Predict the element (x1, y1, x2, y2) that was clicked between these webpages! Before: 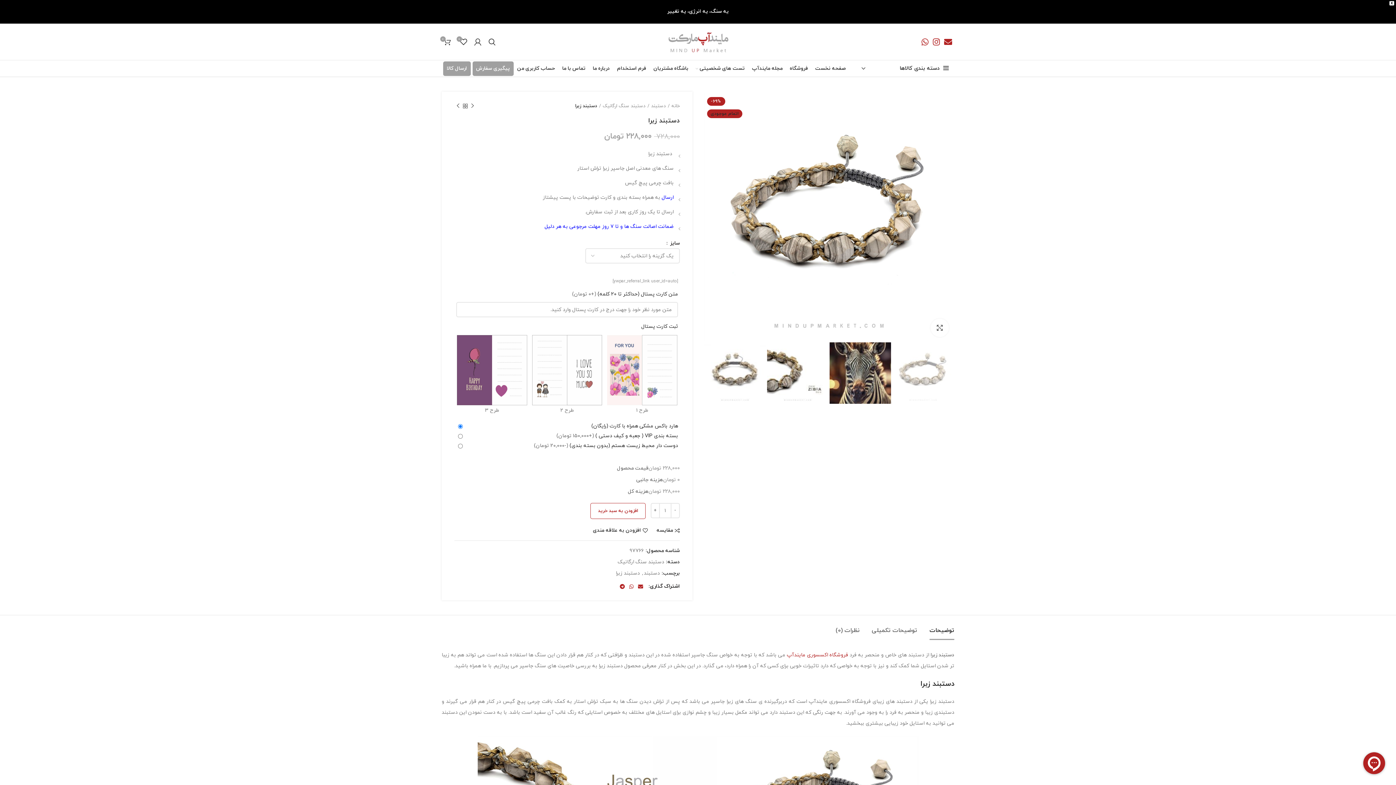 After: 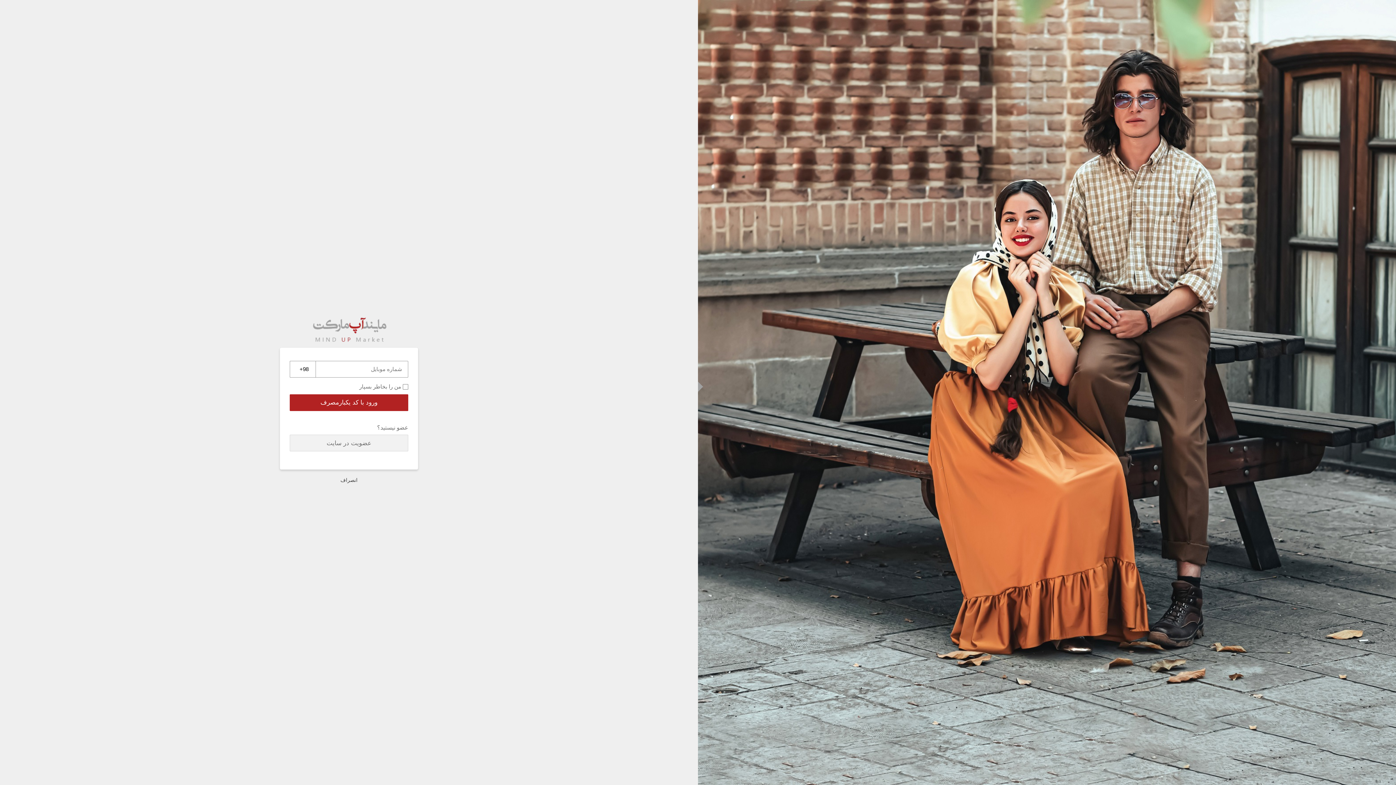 Action: bbox: (513, 61, 558, 75) label: حساب کاربری من